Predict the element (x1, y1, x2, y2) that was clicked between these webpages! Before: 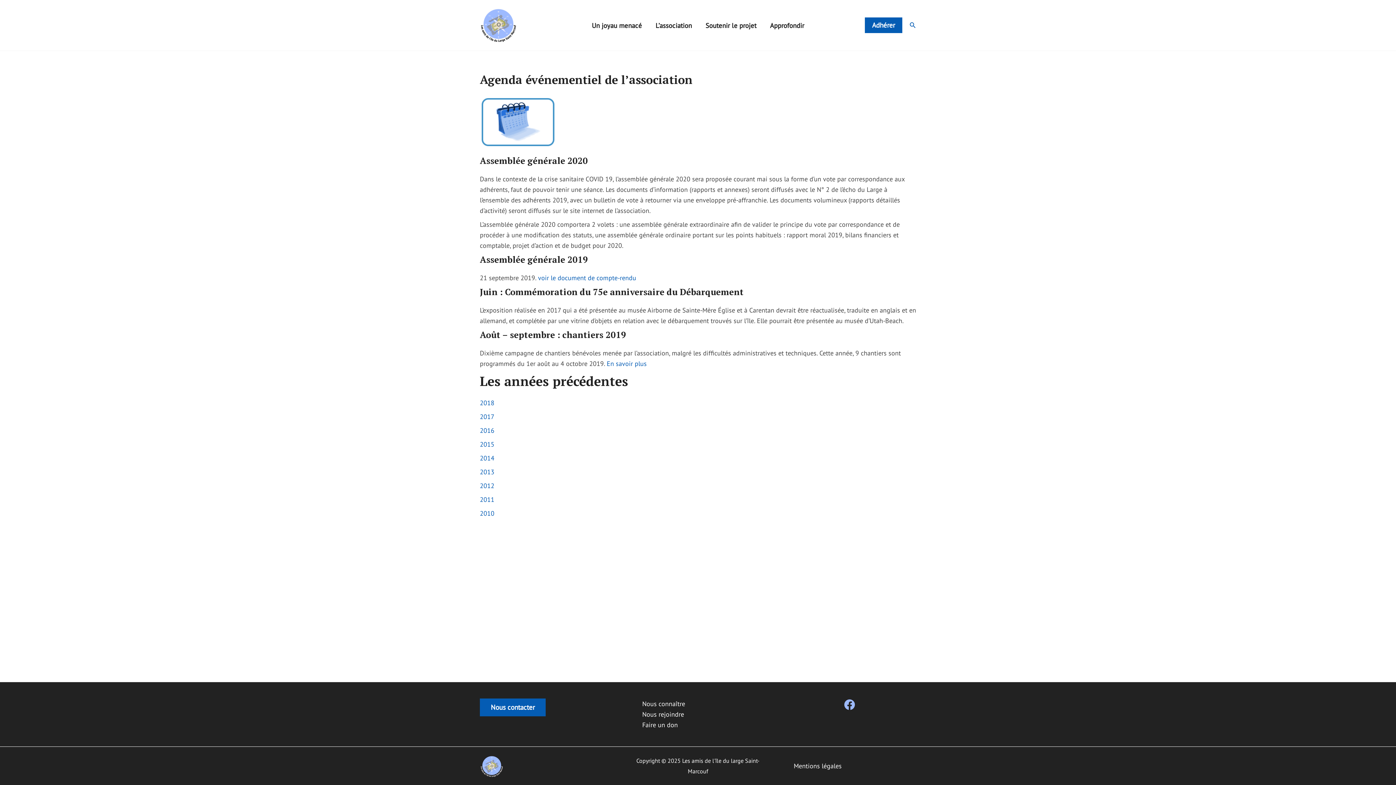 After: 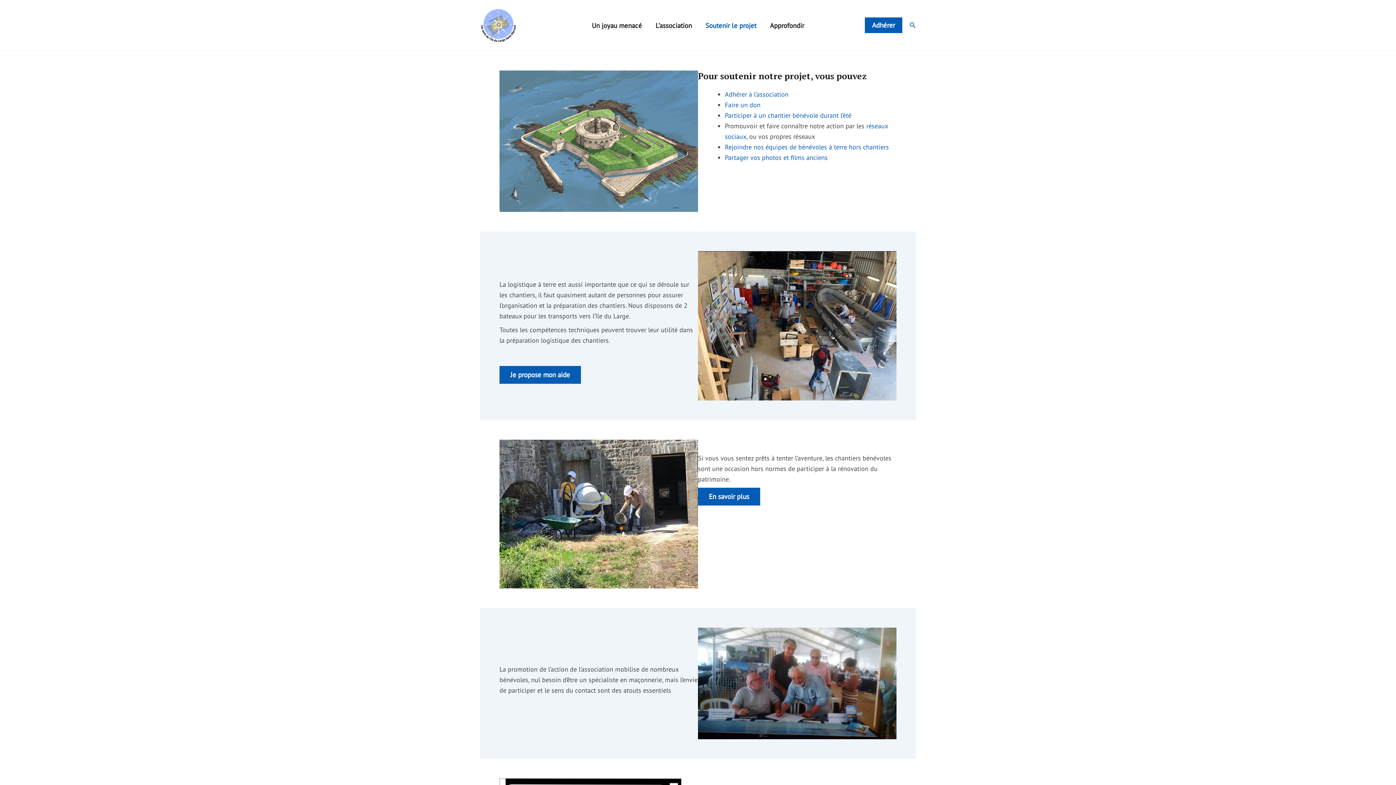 Action: label: Soutenir le projet bbox: (698, 10, 763, 39)